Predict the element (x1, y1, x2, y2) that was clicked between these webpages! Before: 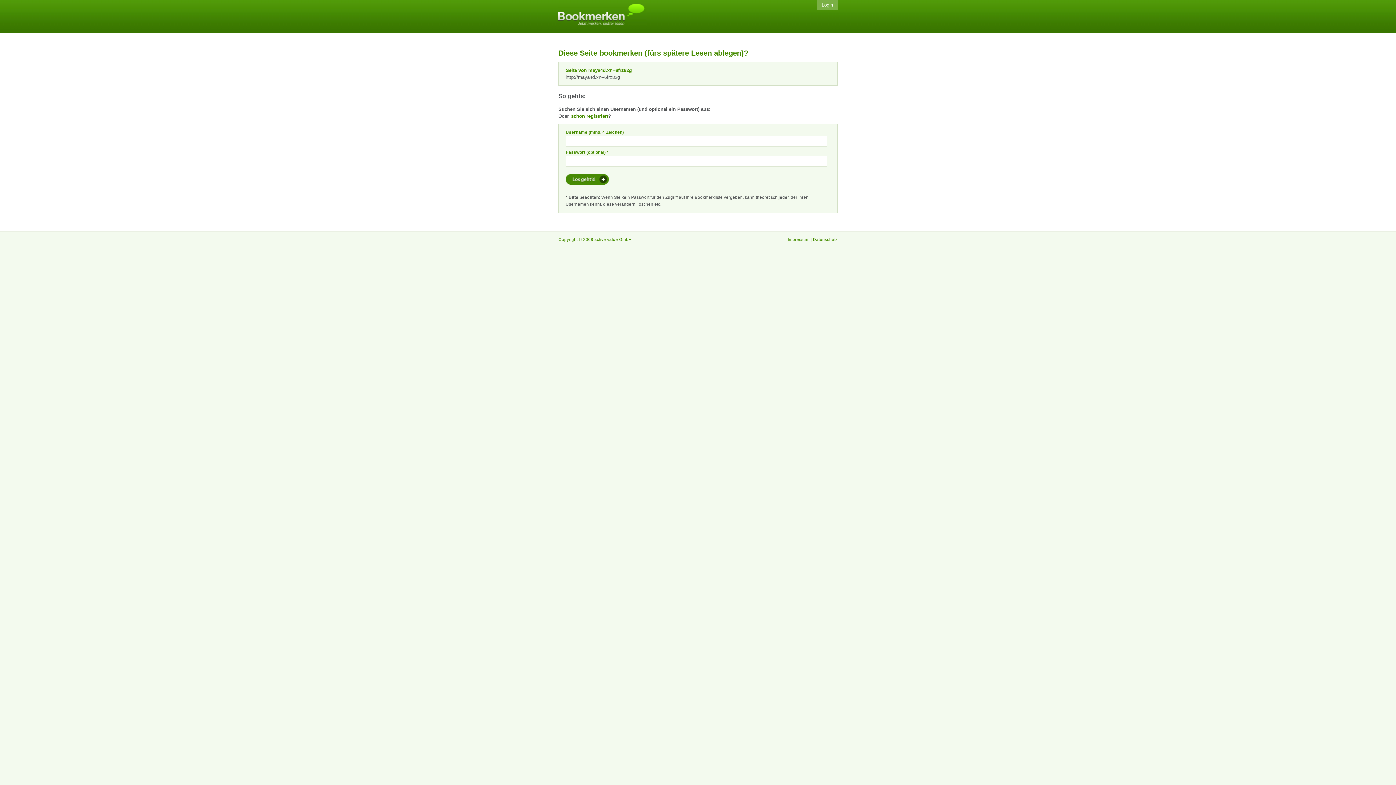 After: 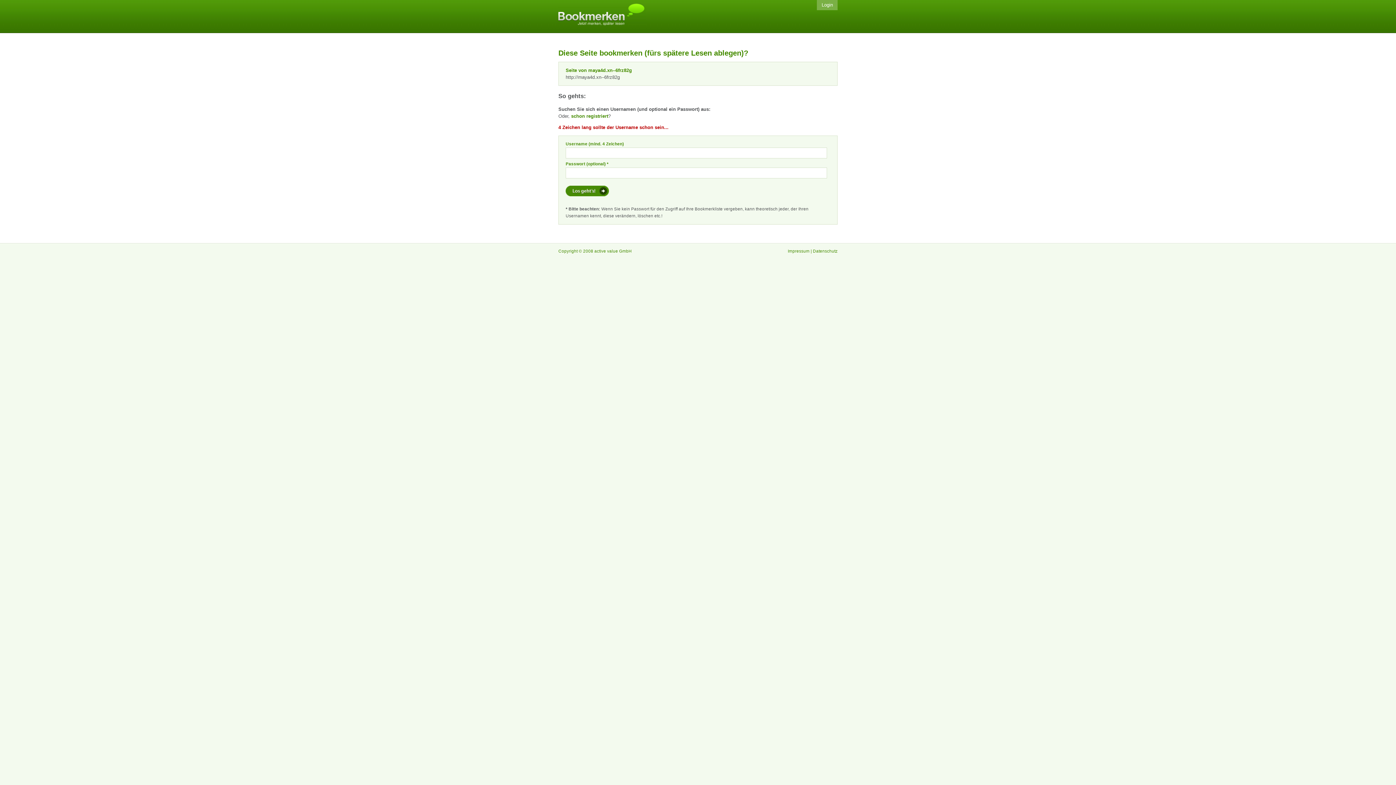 Action: bbox: (565, 174, 609, 184) label:  Los geht's! 